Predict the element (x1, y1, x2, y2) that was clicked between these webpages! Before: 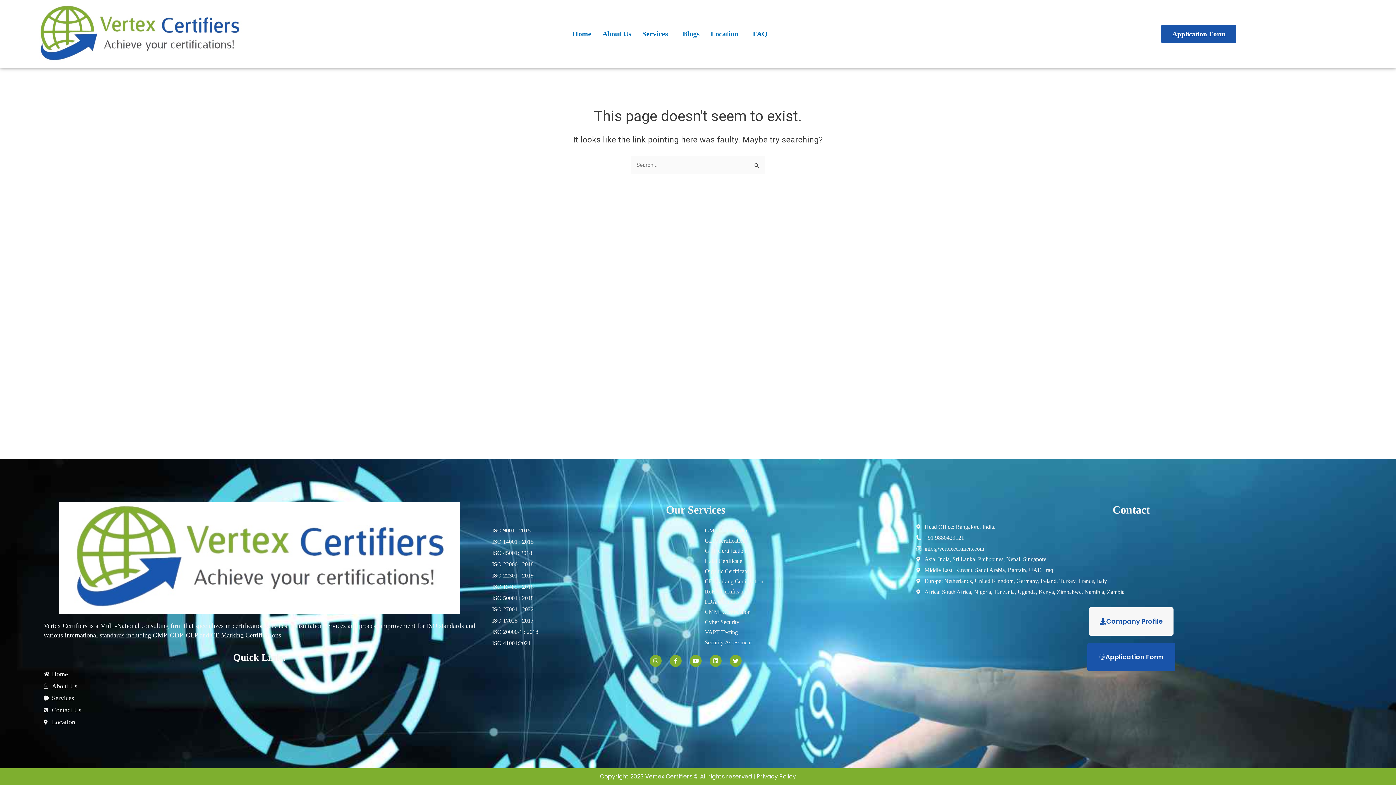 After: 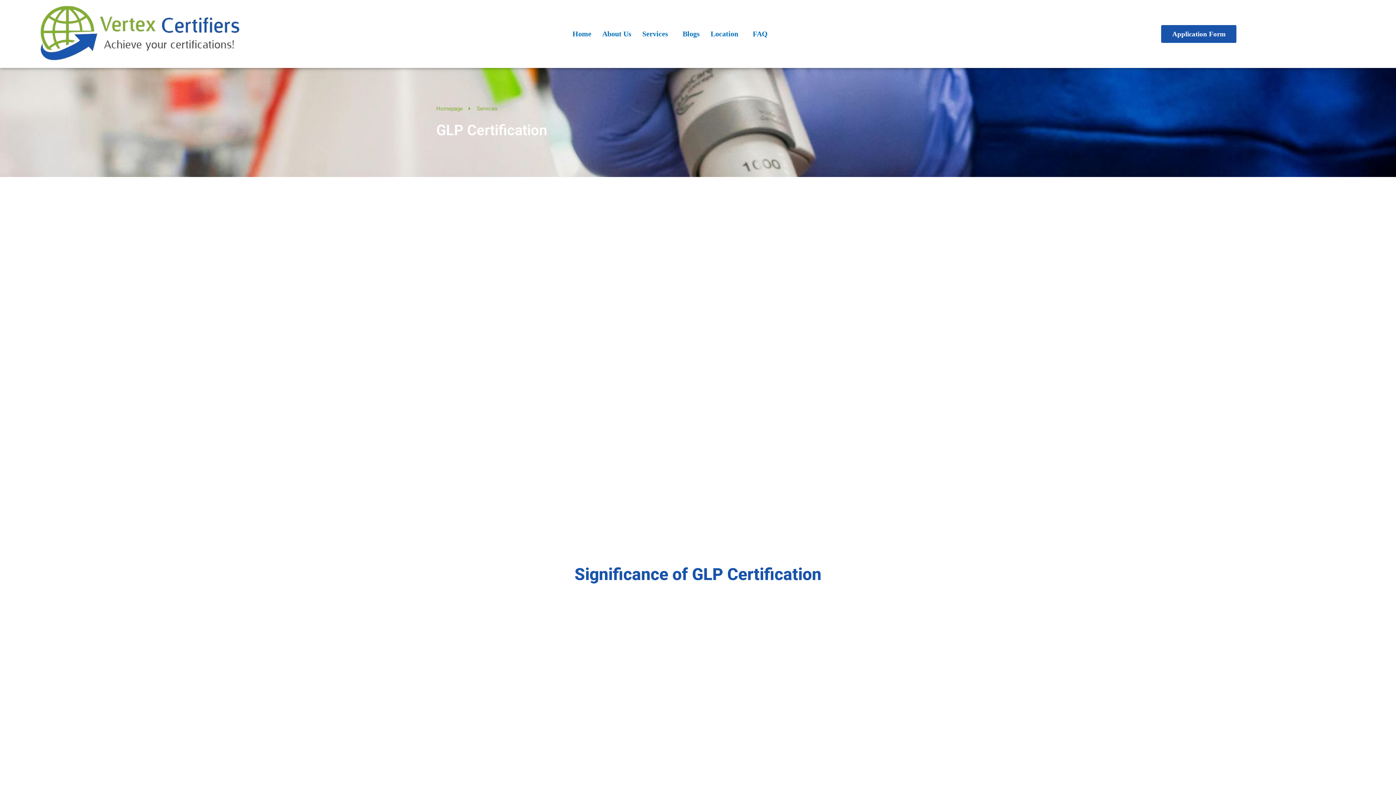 Action: label: GLP Certification bbox: (704, 536, 745, 545)